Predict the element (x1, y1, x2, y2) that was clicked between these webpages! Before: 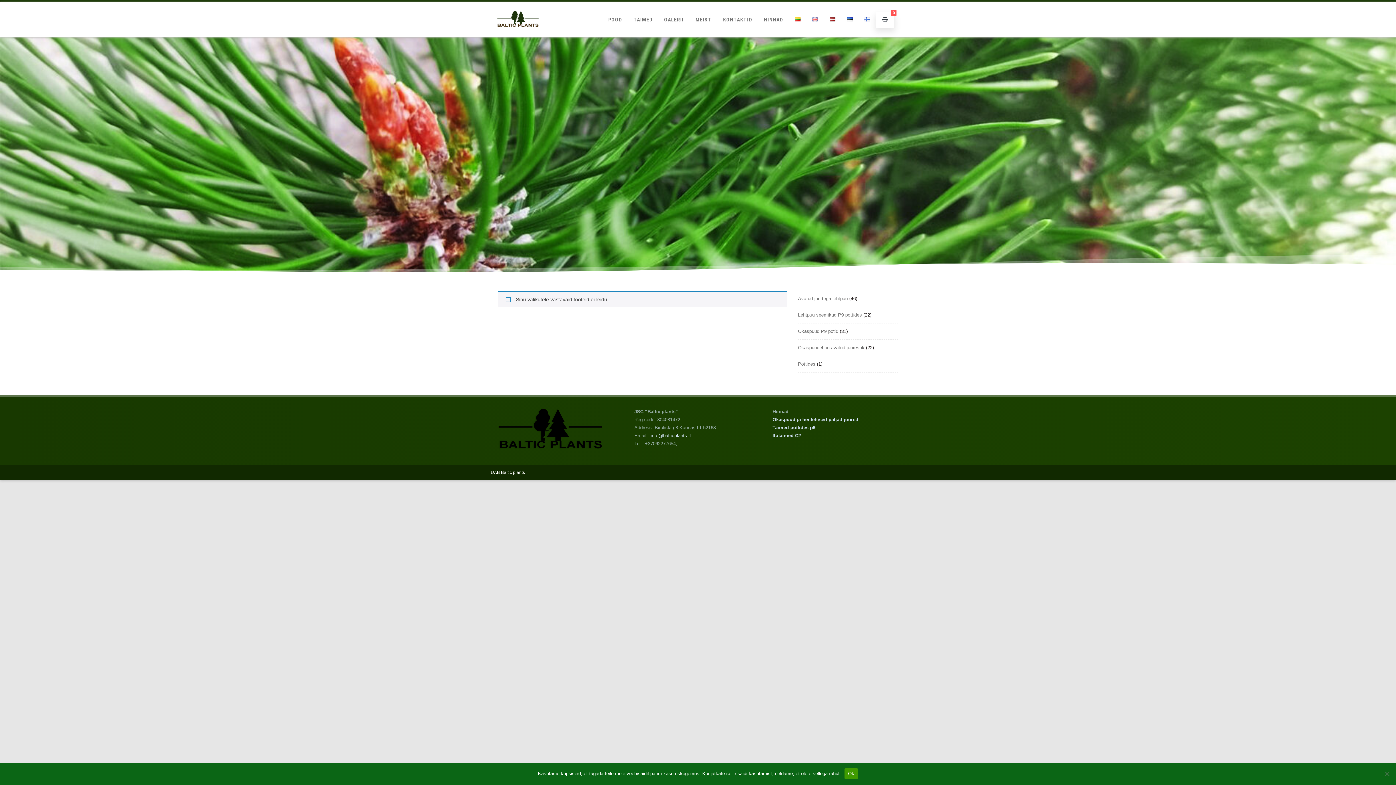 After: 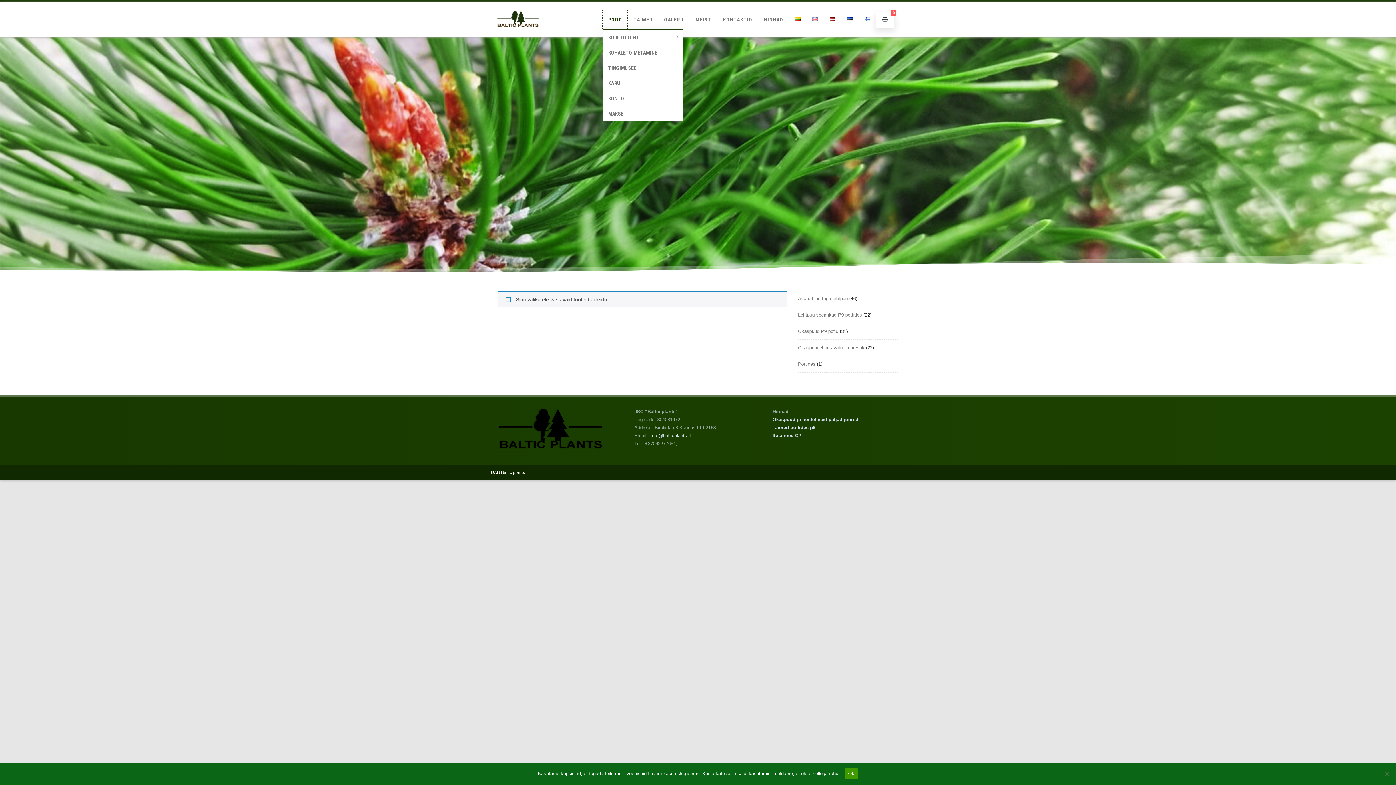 Action: bbox: (602, 10, 627, 29) label: POOD